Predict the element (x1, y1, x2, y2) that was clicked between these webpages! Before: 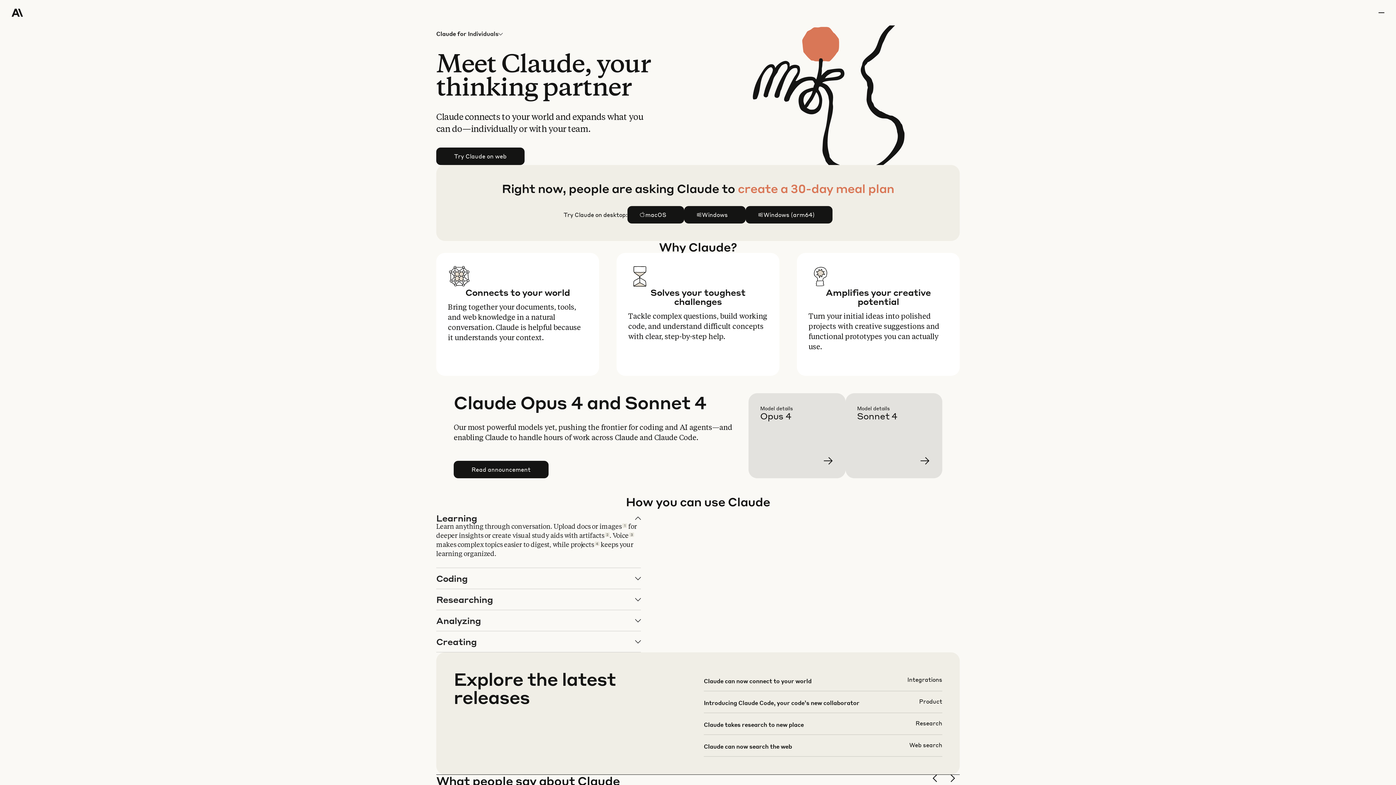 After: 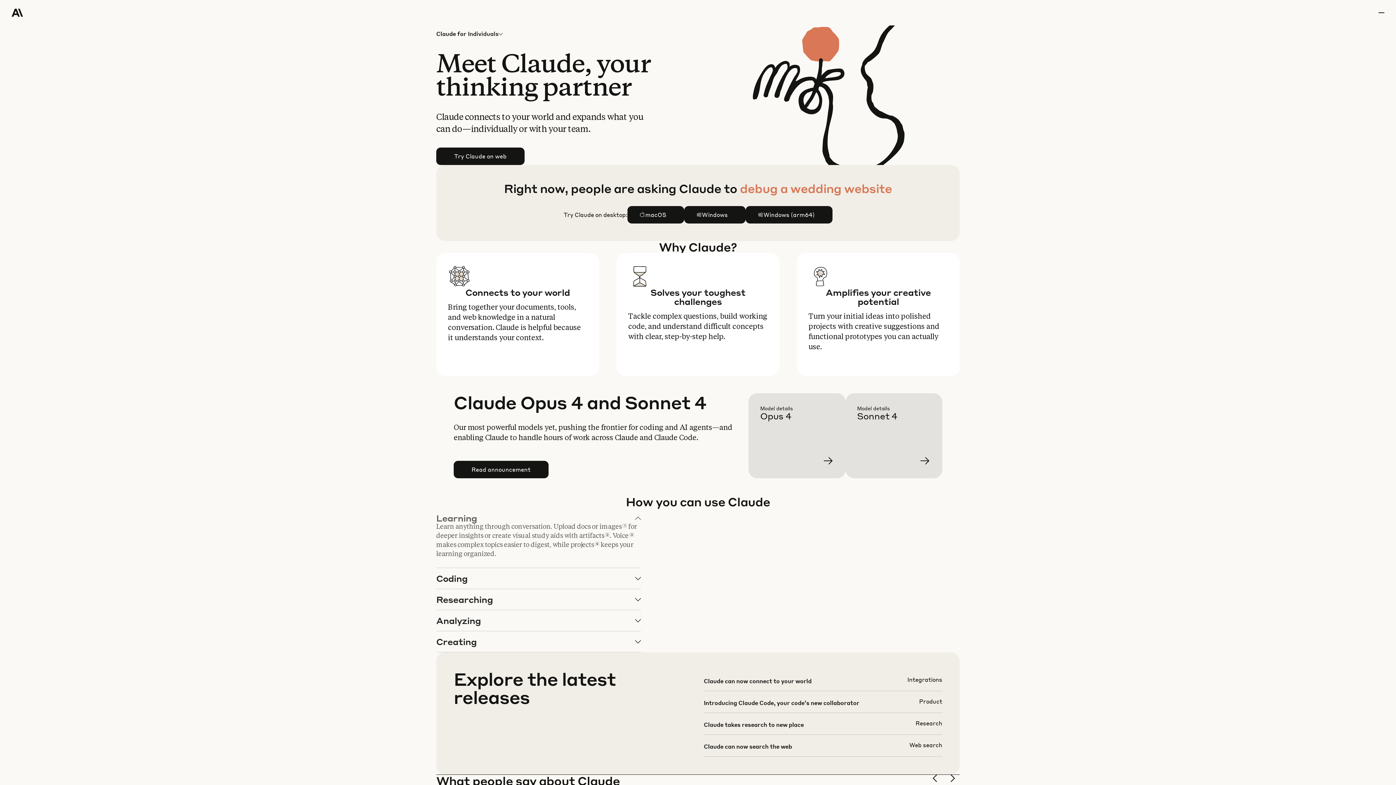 Action: bbox: (436, 508, 640, 568) label: Learning

Learn anything through conversation. Upload docs or images1 for deeper insights or create visual study aids with artifacts2. Voice3 makes complex topics easier to digest, while projects4 keeps your learning organized.